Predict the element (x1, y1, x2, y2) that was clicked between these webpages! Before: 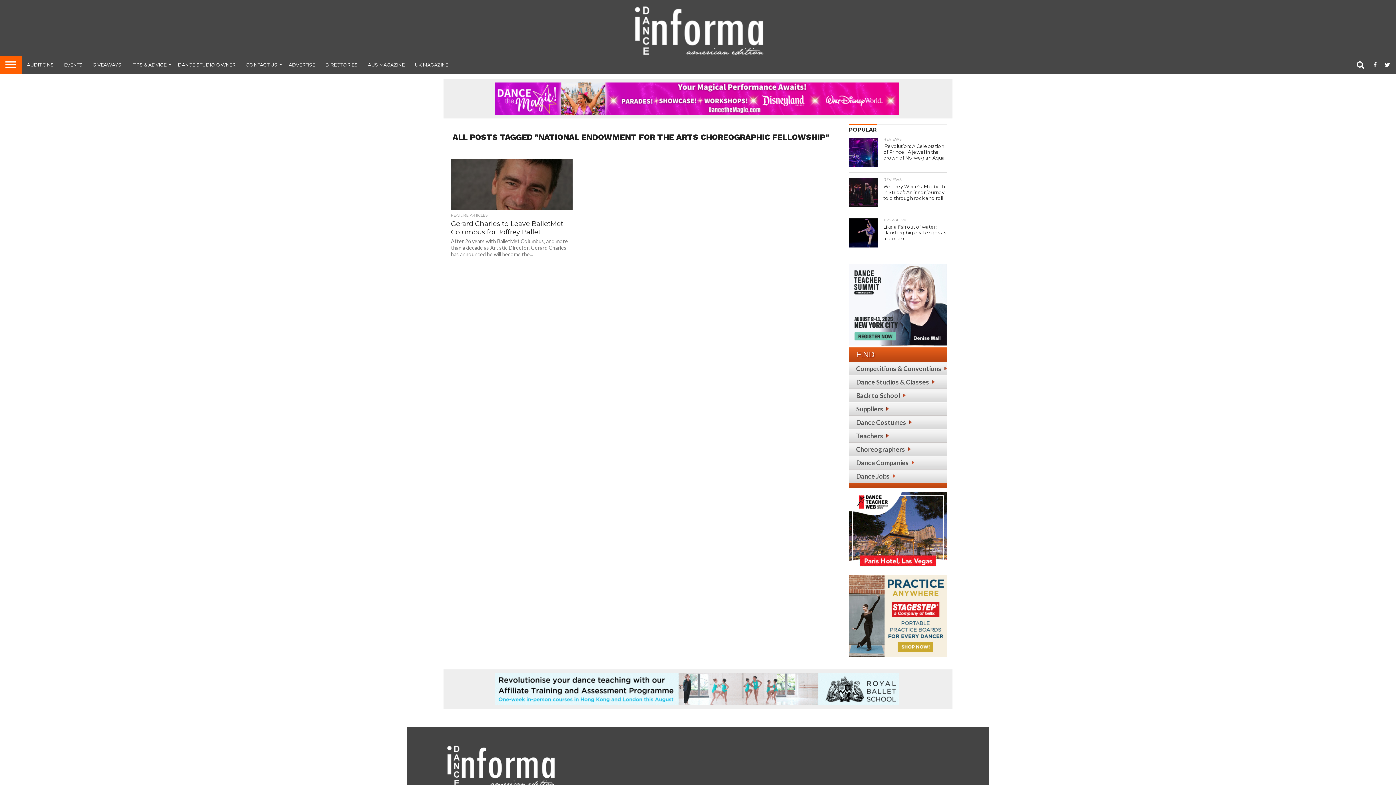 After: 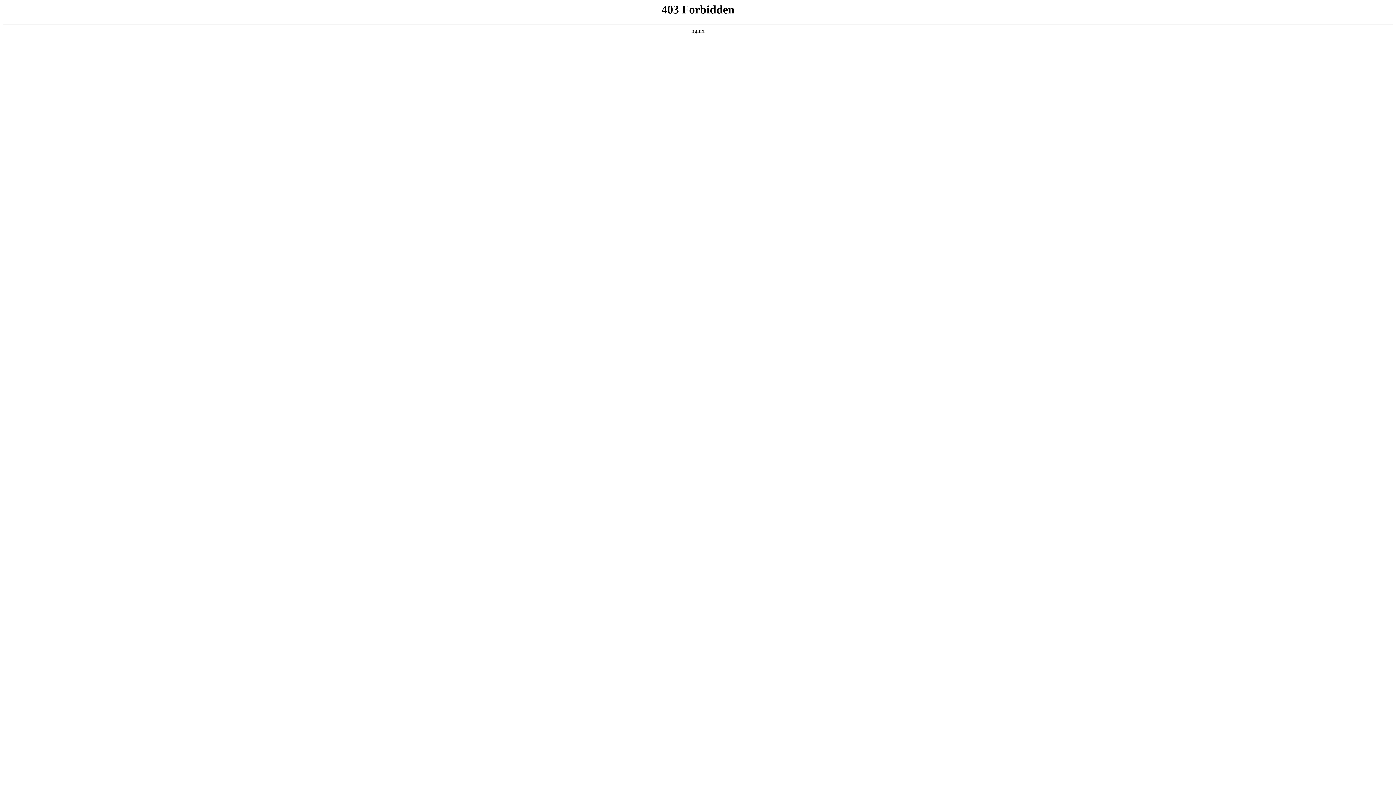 Action: bbox: (856, 418, 912, 426) label: Dance Costumes